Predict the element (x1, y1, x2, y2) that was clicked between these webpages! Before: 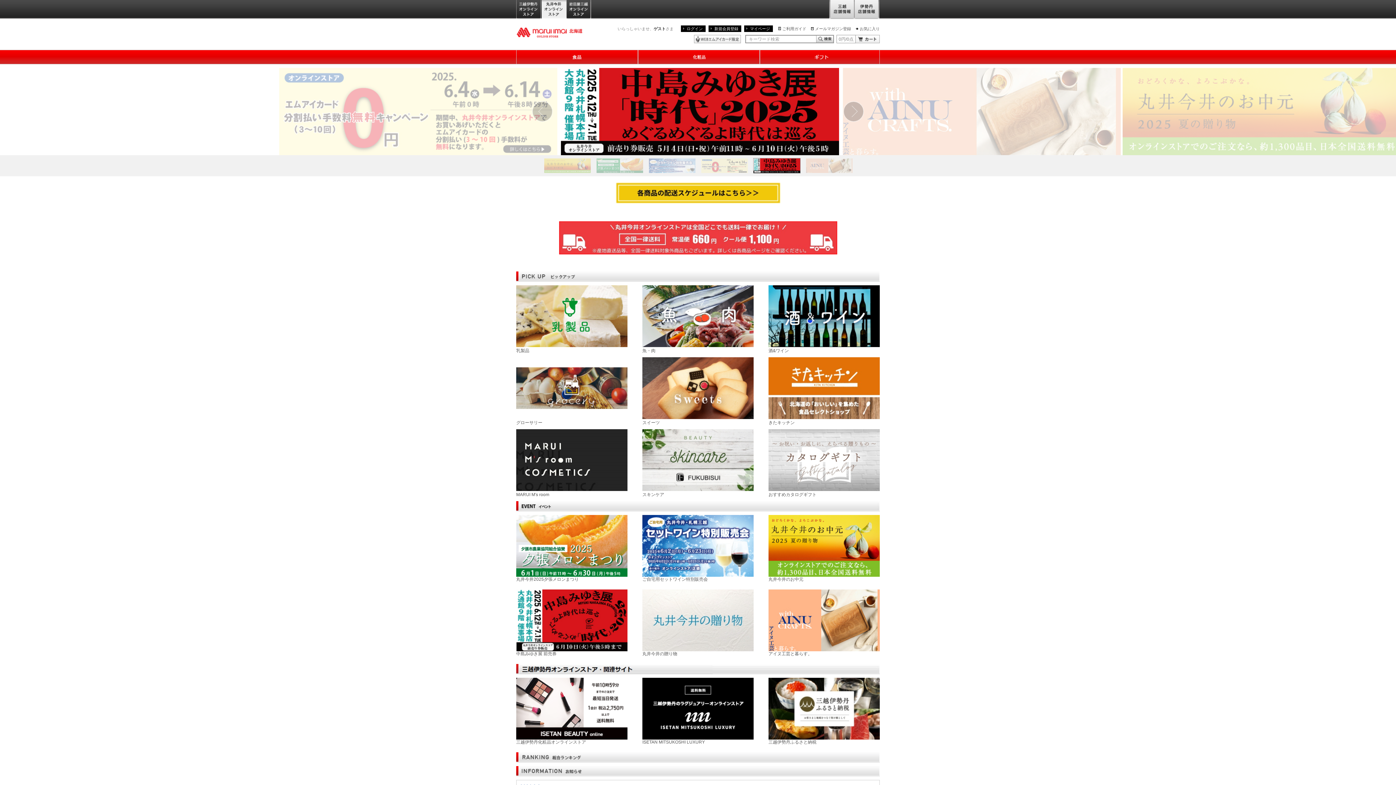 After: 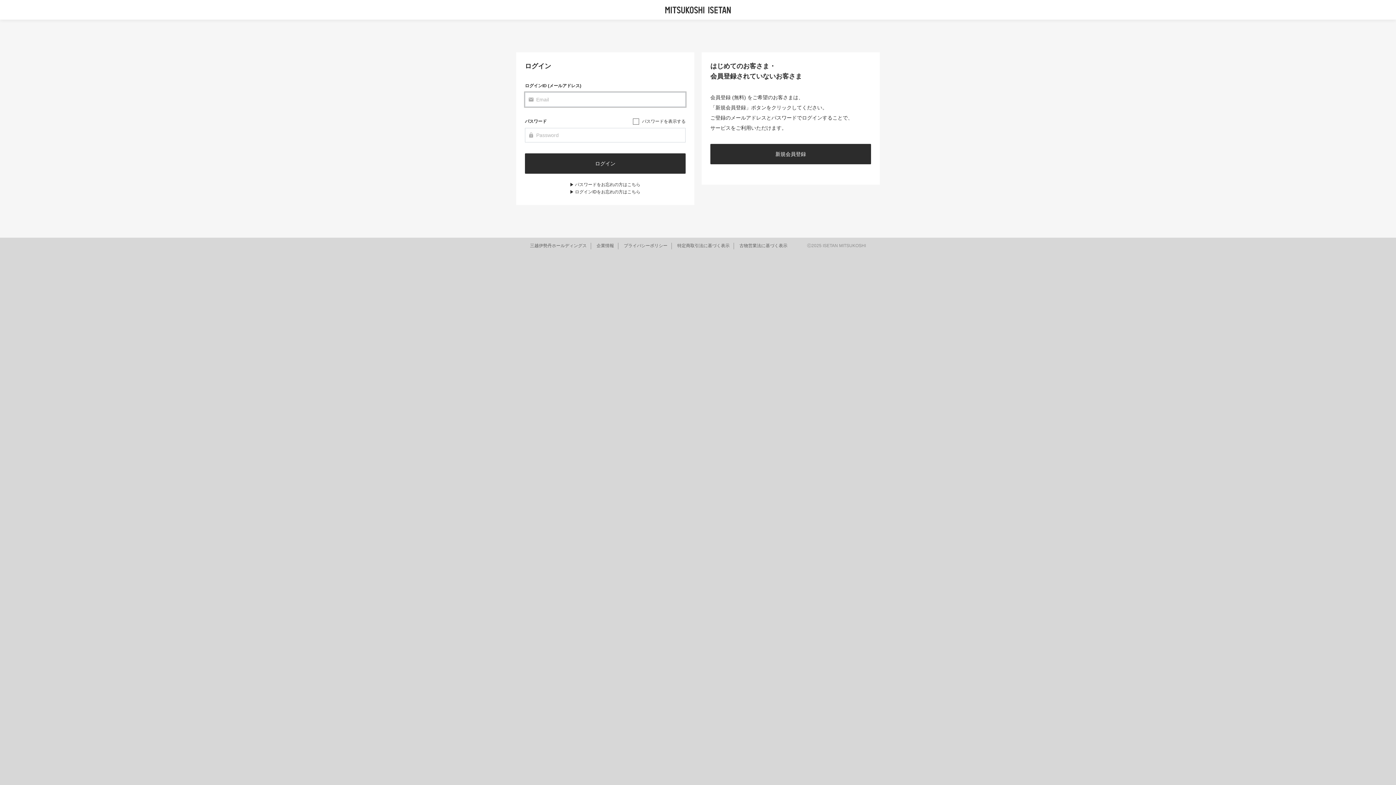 Action: label: お気に入り bbox: (860, 26, 880, 30)